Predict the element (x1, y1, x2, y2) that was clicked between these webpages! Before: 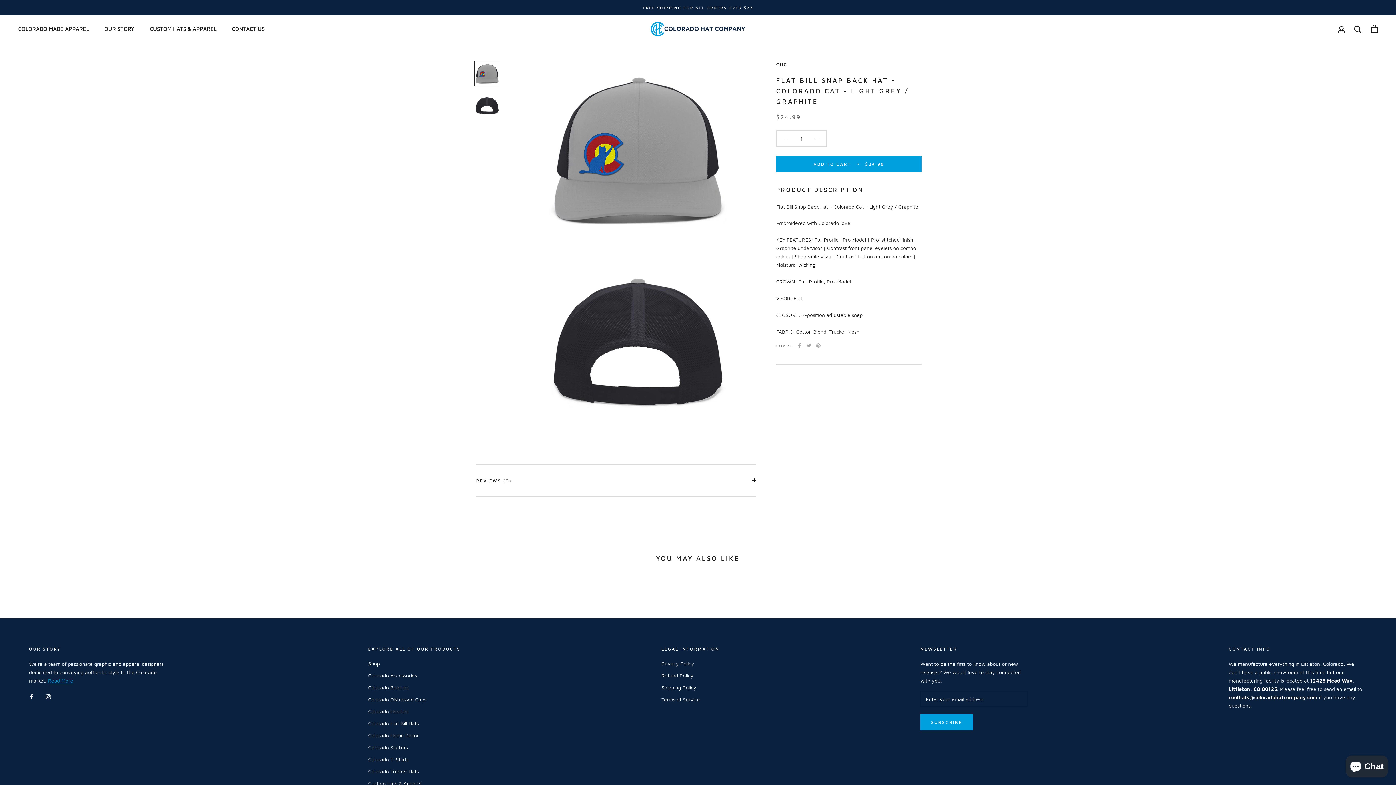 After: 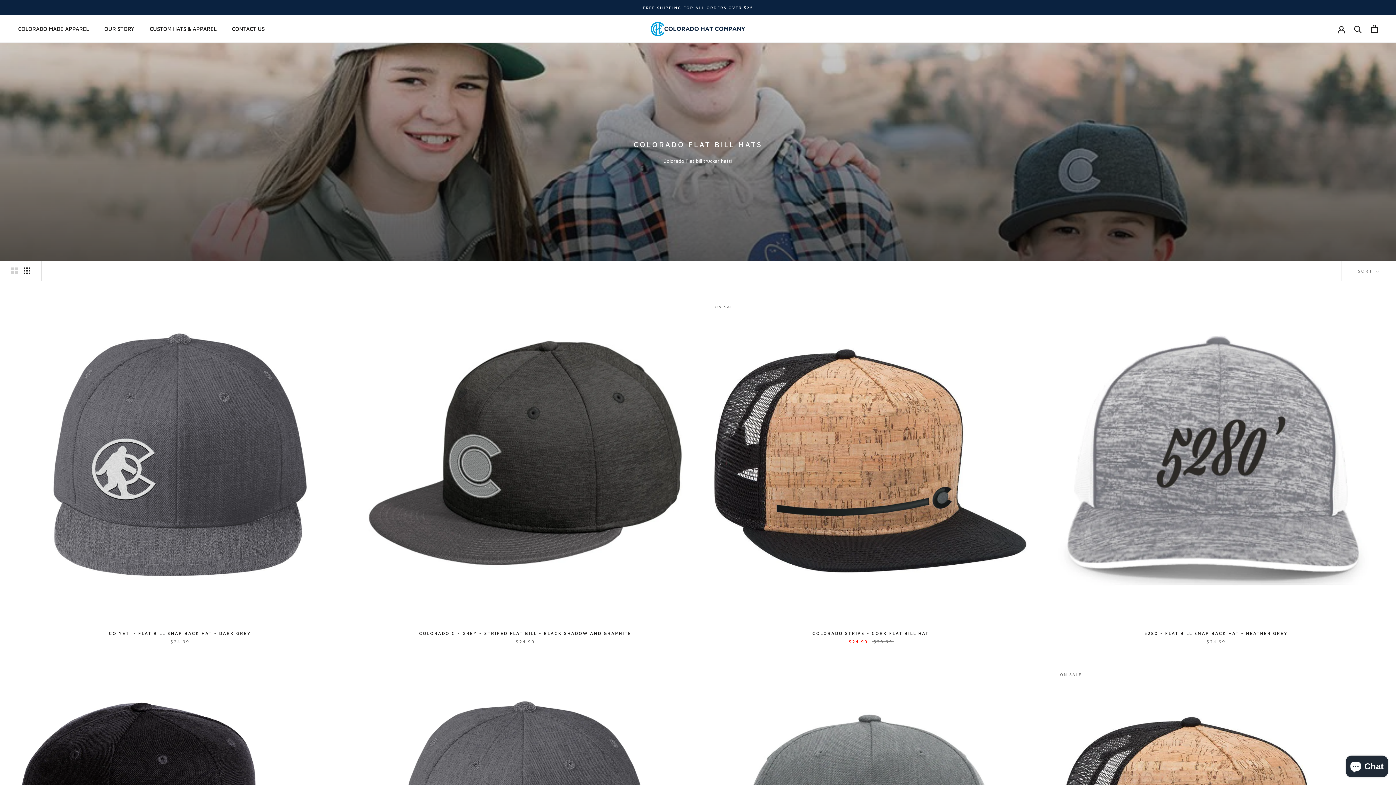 Action: bbox: (368, 719, 460, 727) label: Colorado Flat Bill Hats